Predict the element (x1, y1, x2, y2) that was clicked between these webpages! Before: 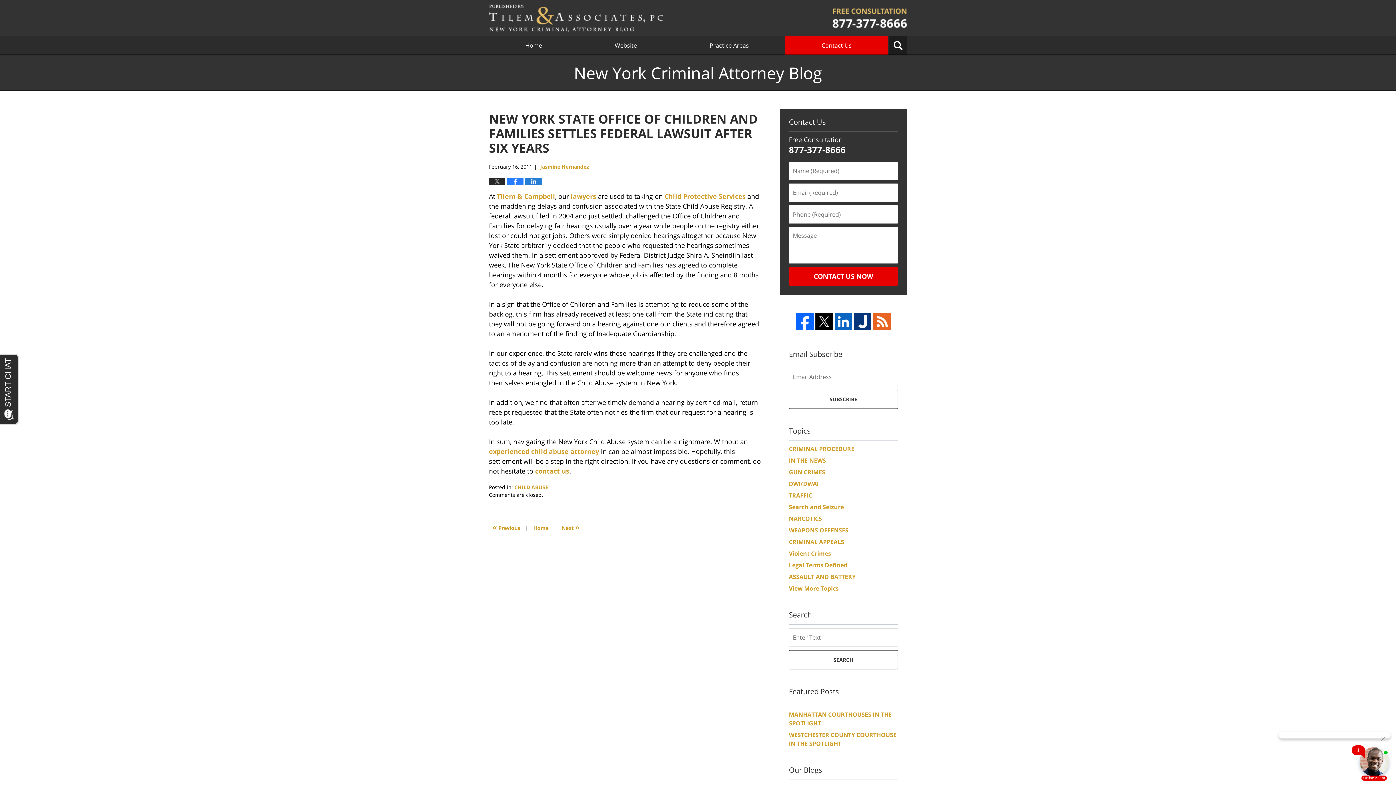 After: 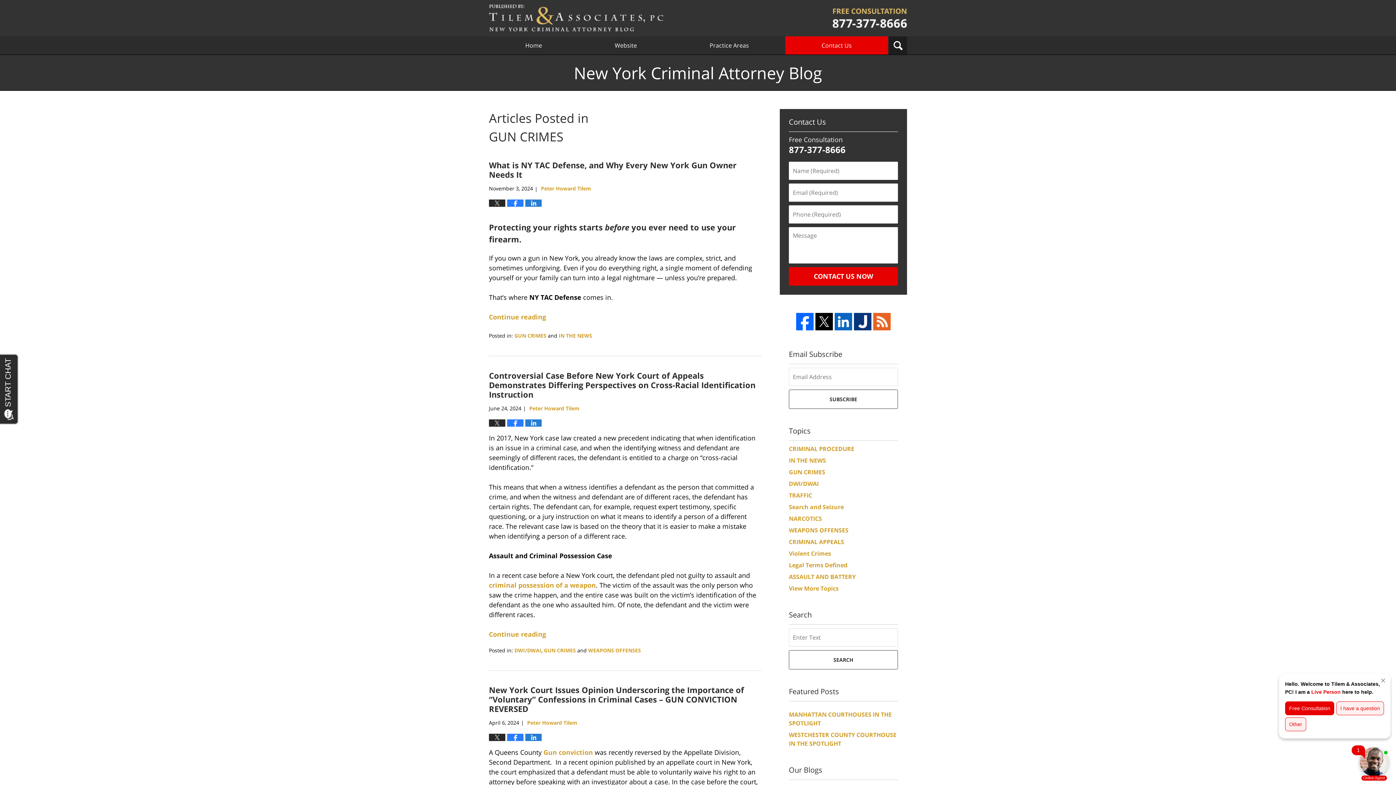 Action: bbox: (789, 468, 825, 476) label: GUN CRIMES